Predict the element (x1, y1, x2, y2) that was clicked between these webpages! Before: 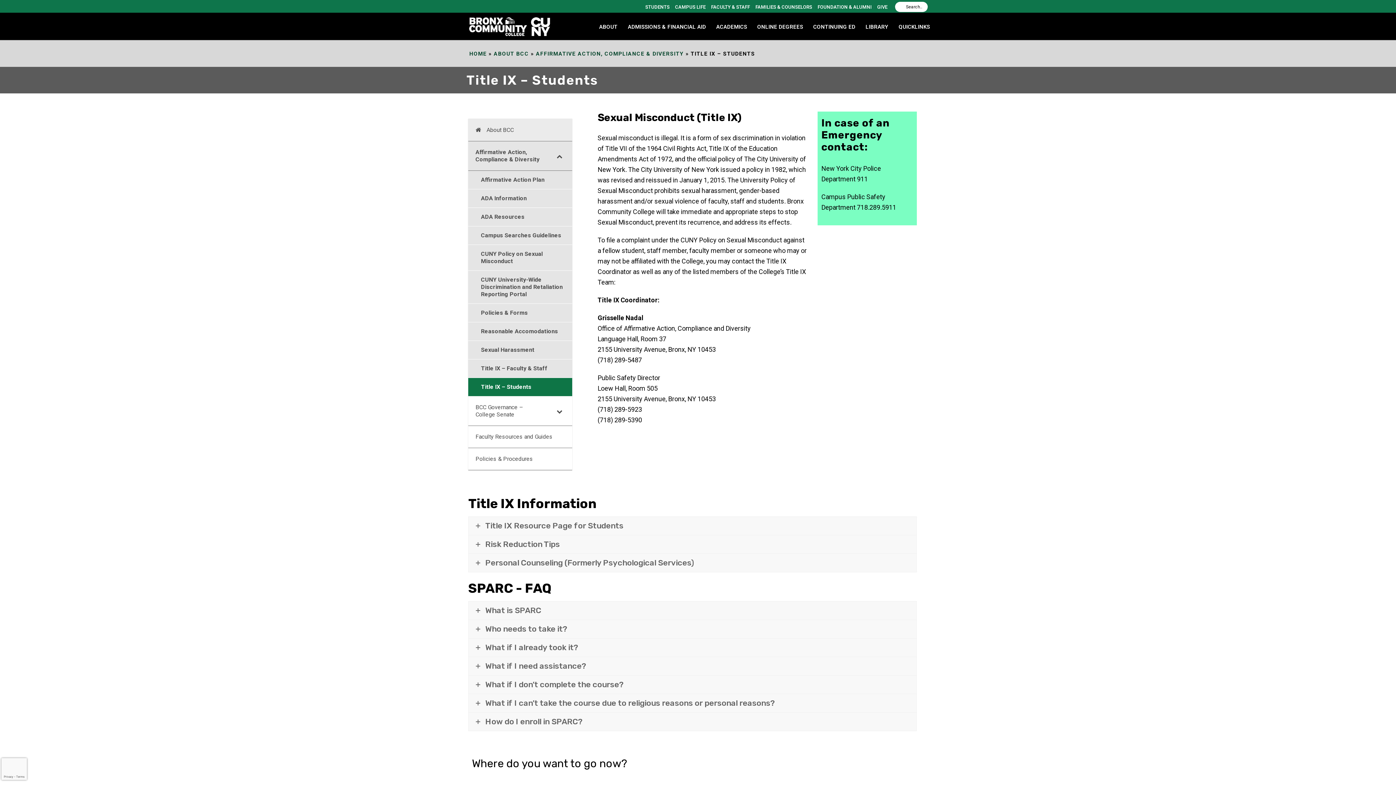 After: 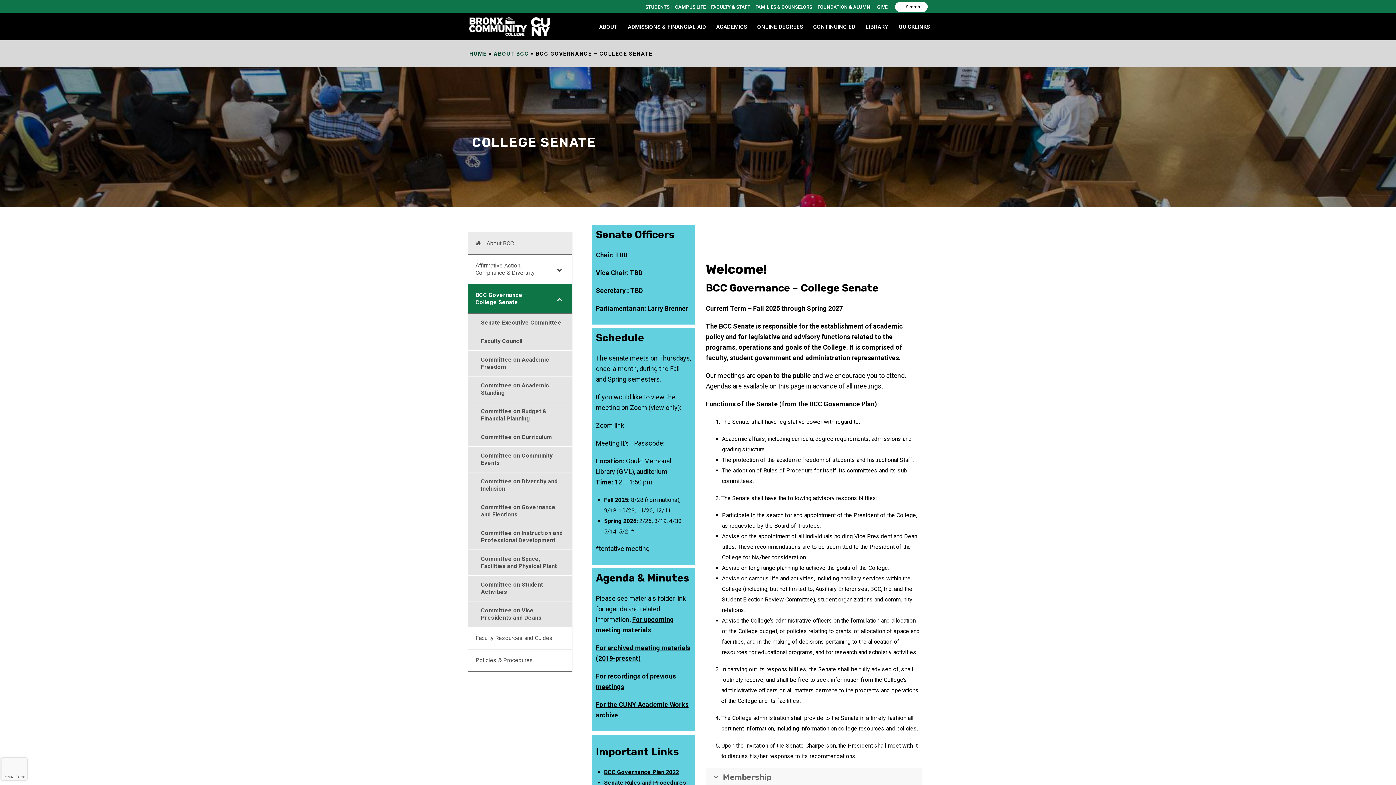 Action: bbox: (468, 396, 572, 426) label: BCC Governance – College Senate